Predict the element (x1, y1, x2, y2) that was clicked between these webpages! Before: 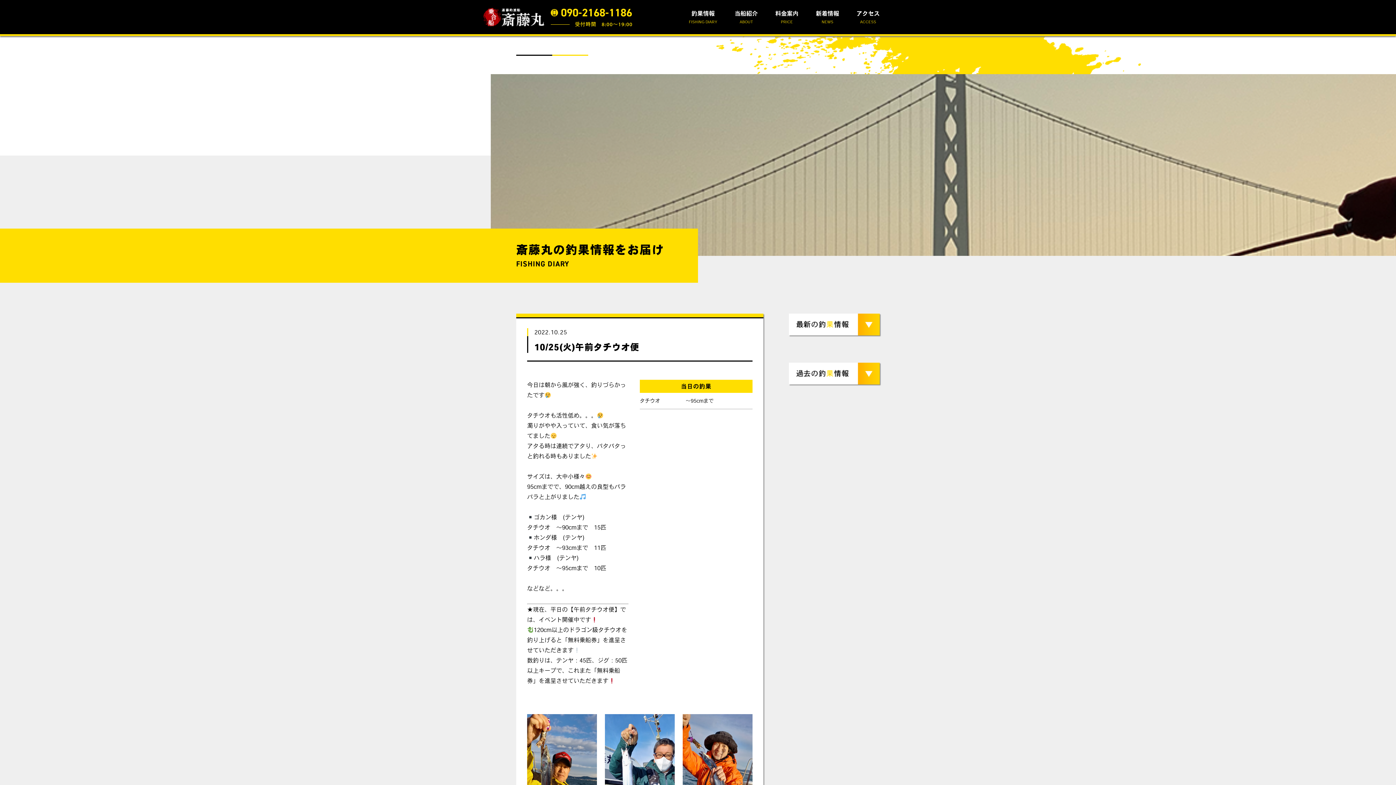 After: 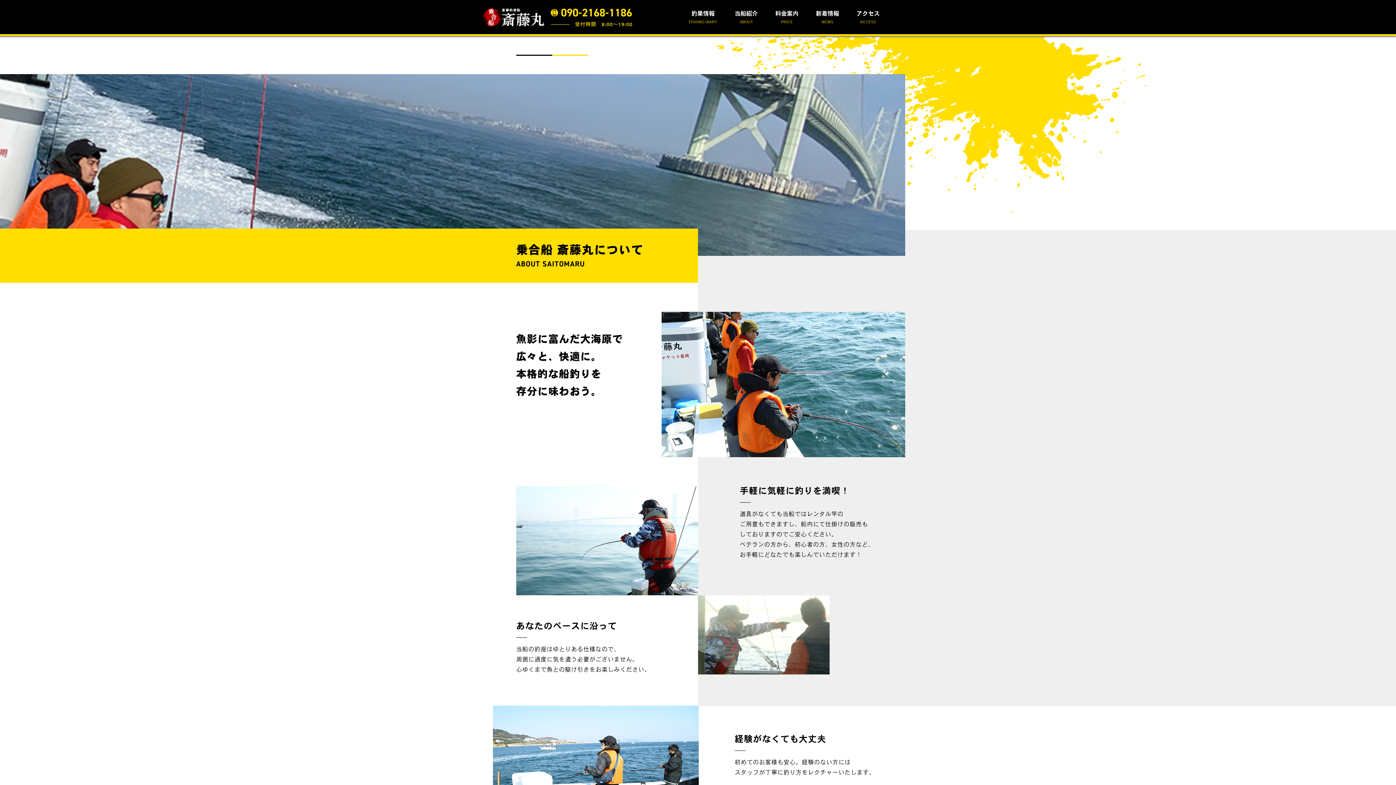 Action: bbox: (734, 10, 758, 23) label: 当船紹介
ABOUT